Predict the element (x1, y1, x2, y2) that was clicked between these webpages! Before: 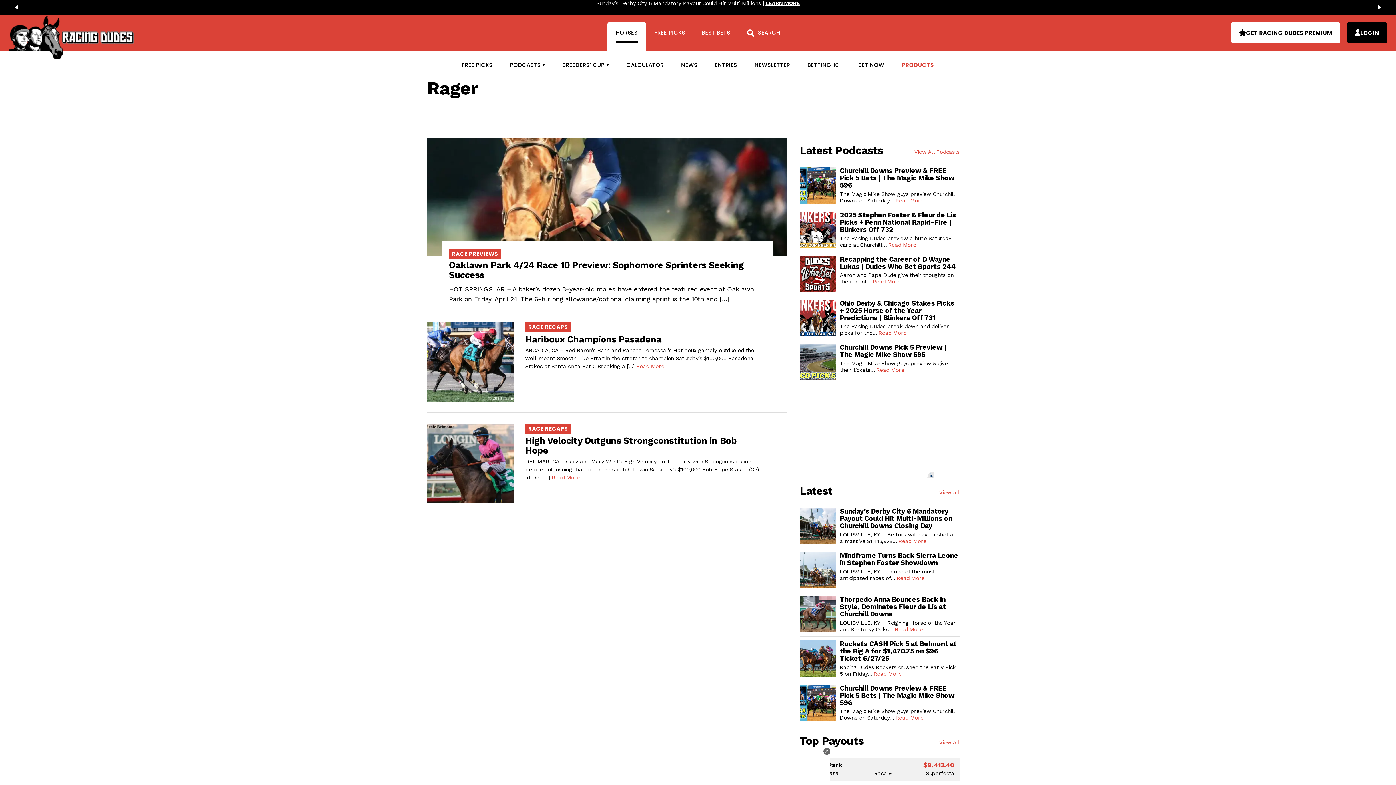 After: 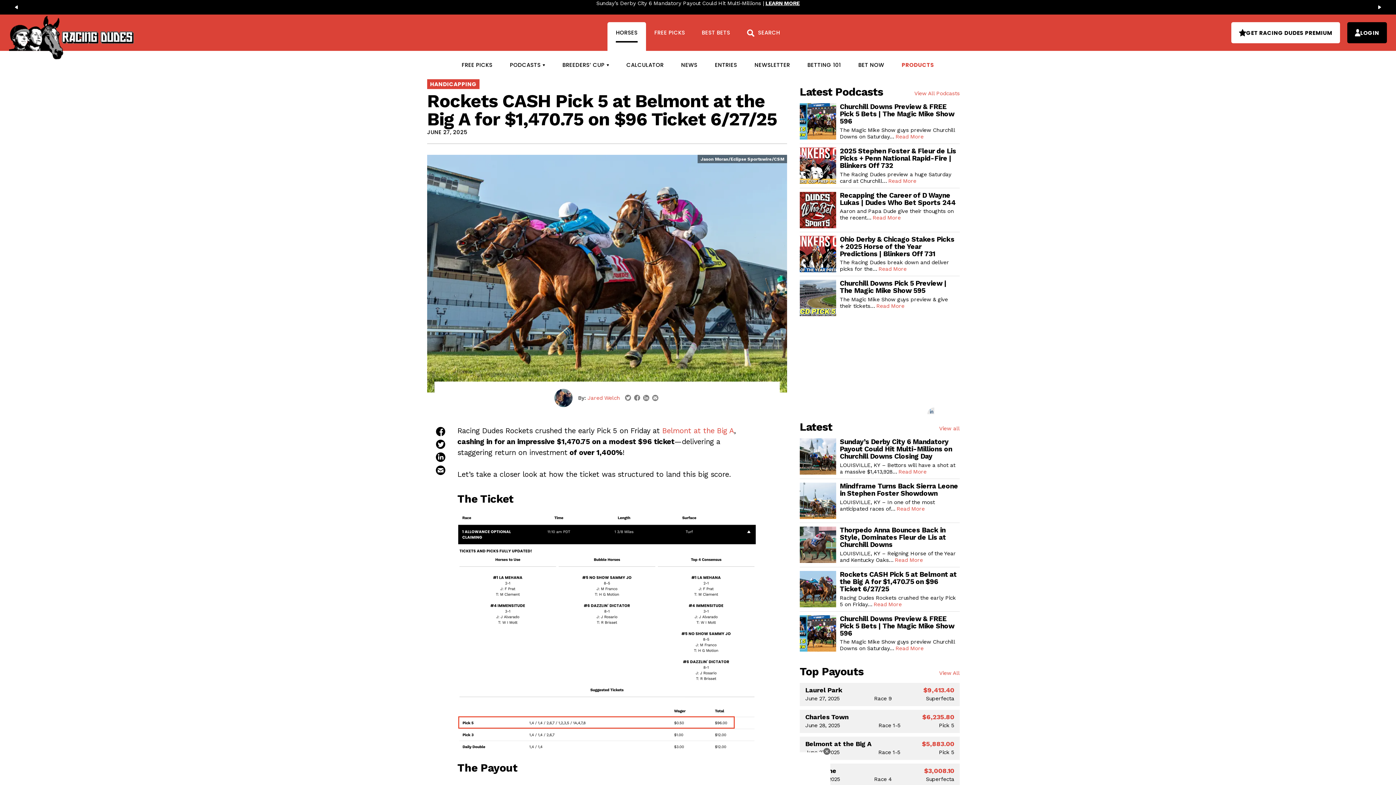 Action: label: Read More bbox: (873, 670, 901, 677)